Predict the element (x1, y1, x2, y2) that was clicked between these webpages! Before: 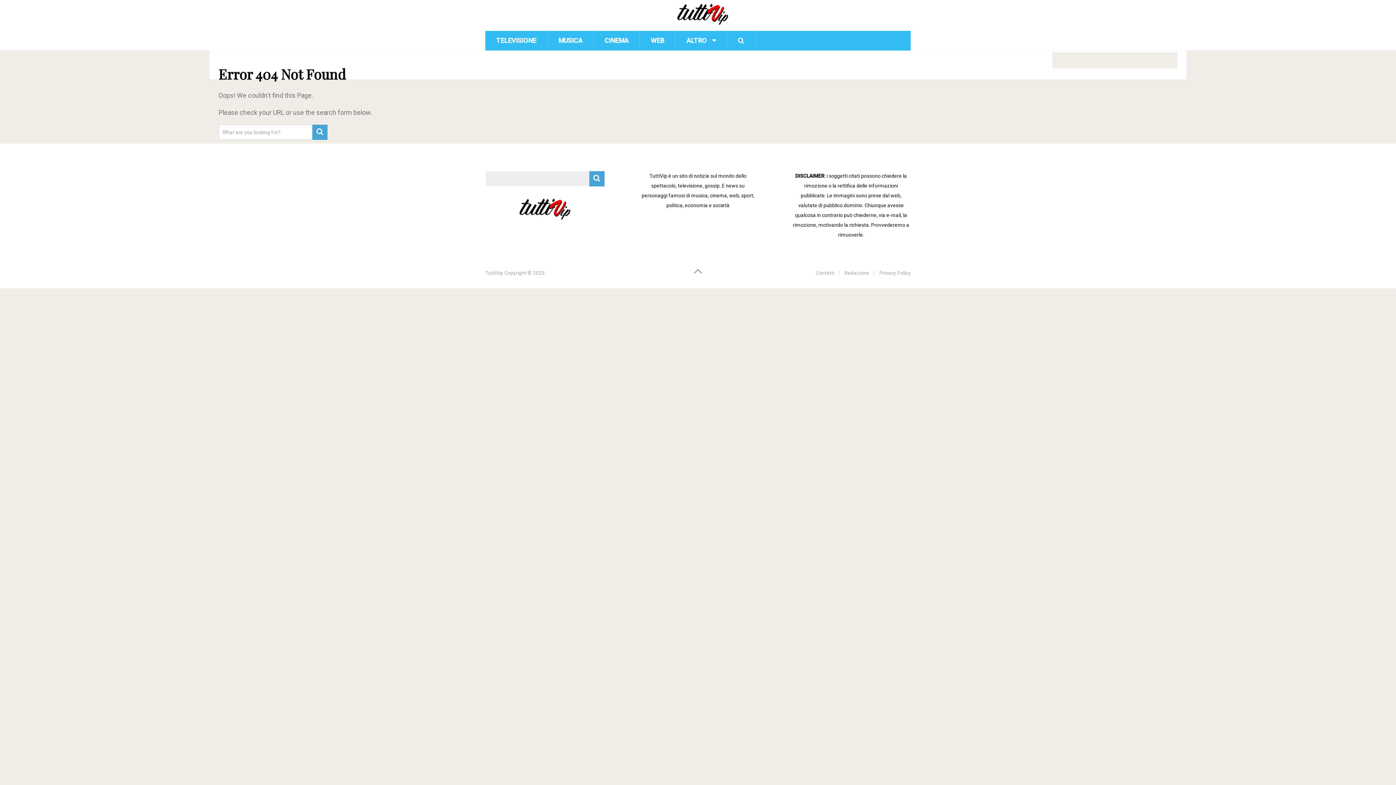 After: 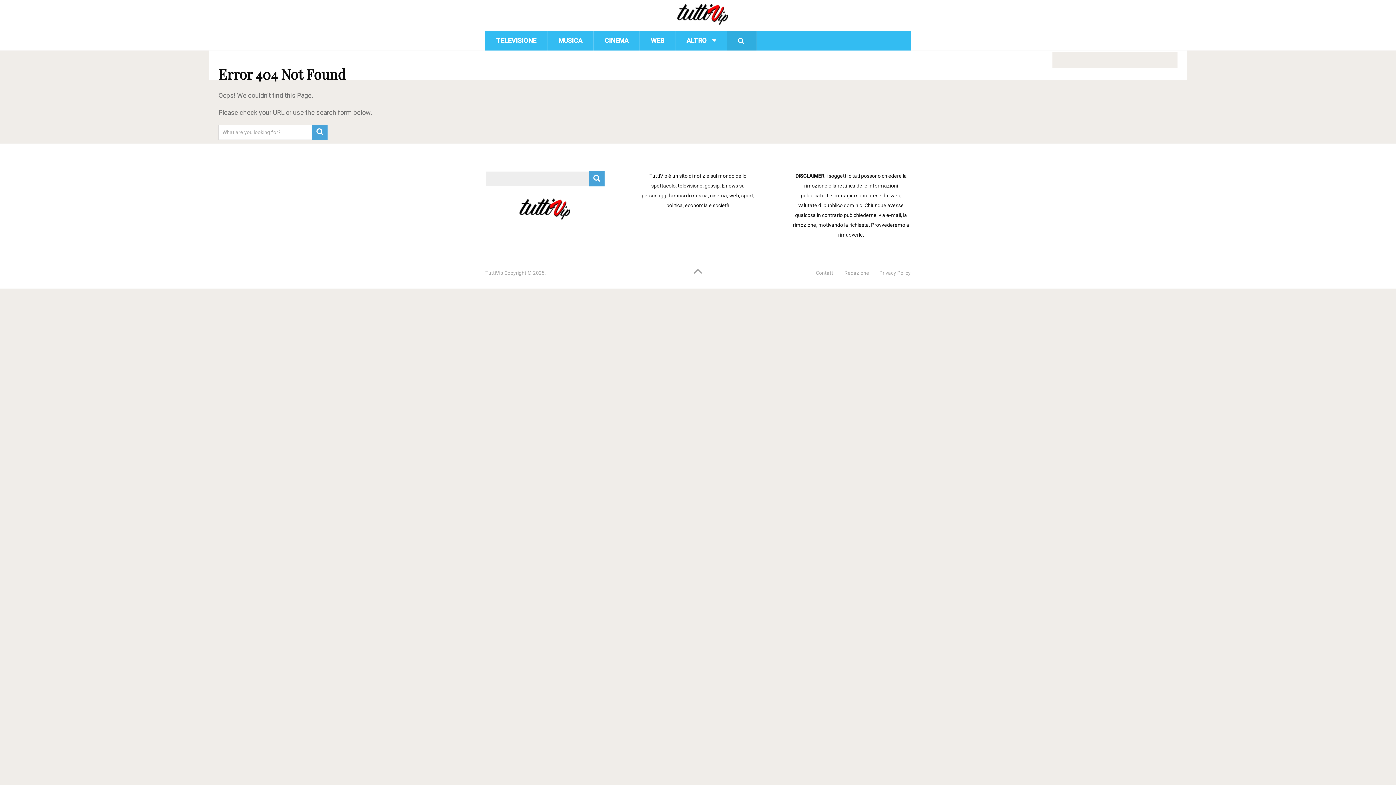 Action: bbox: (727, 30, 756, 50)